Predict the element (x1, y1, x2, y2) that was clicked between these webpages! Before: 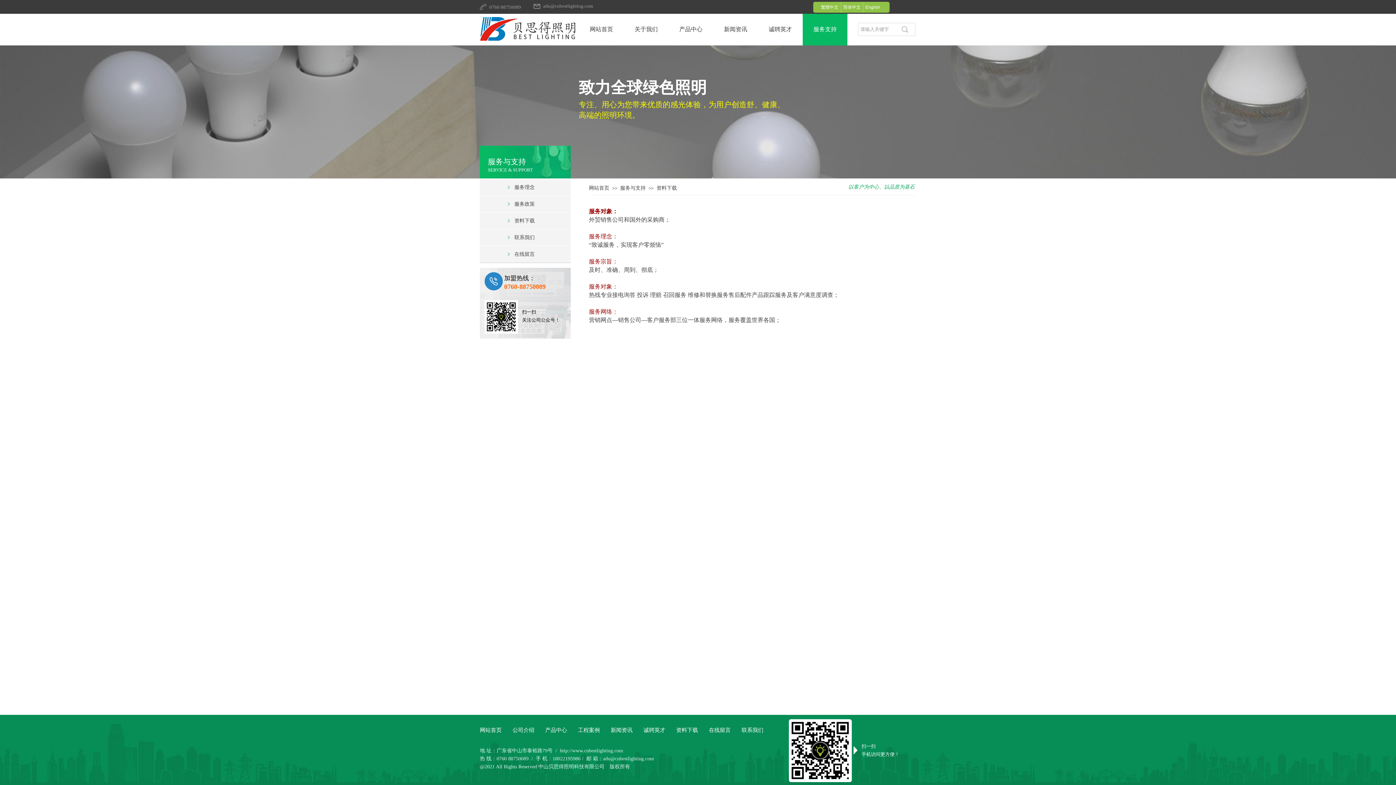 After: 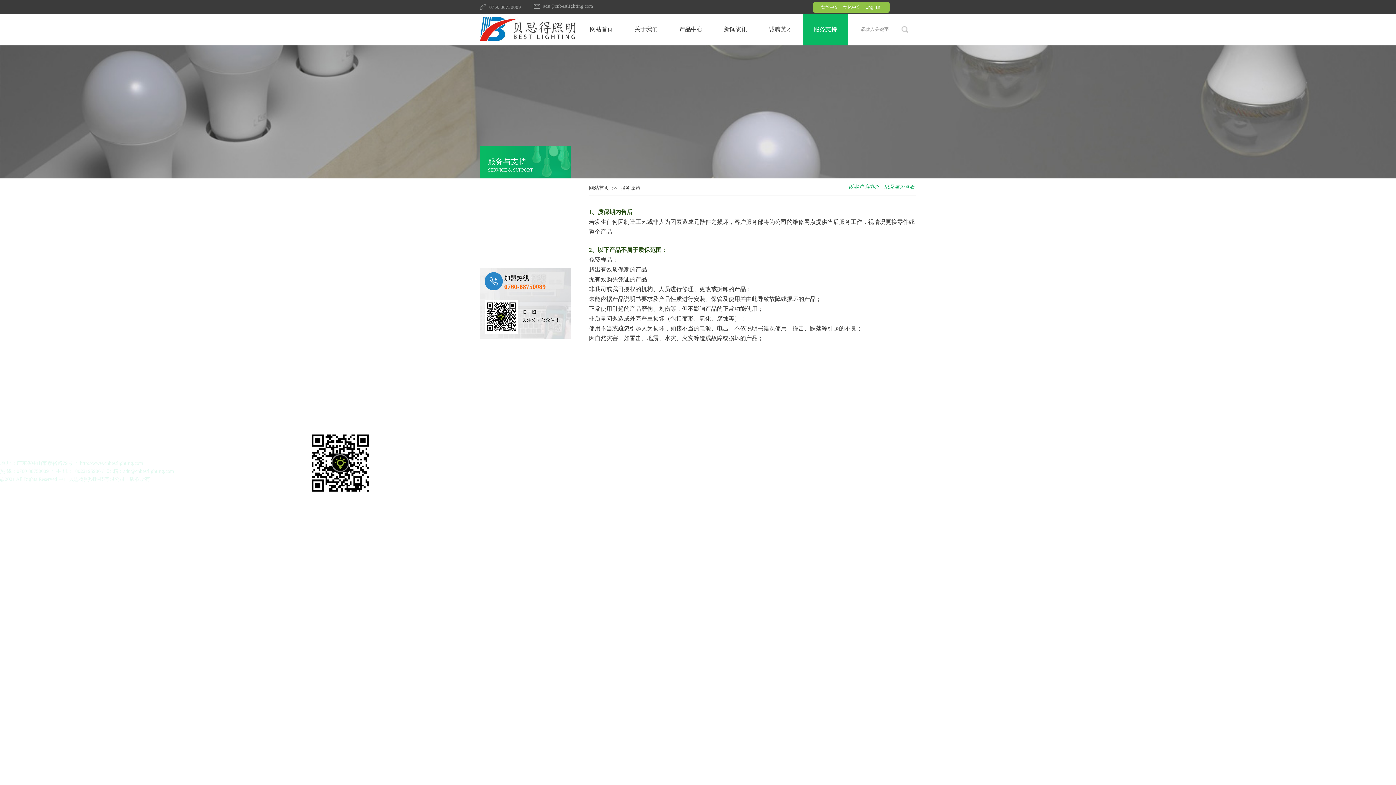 Action: label: 服务政策 bbox: (483, 196, 569, 212)